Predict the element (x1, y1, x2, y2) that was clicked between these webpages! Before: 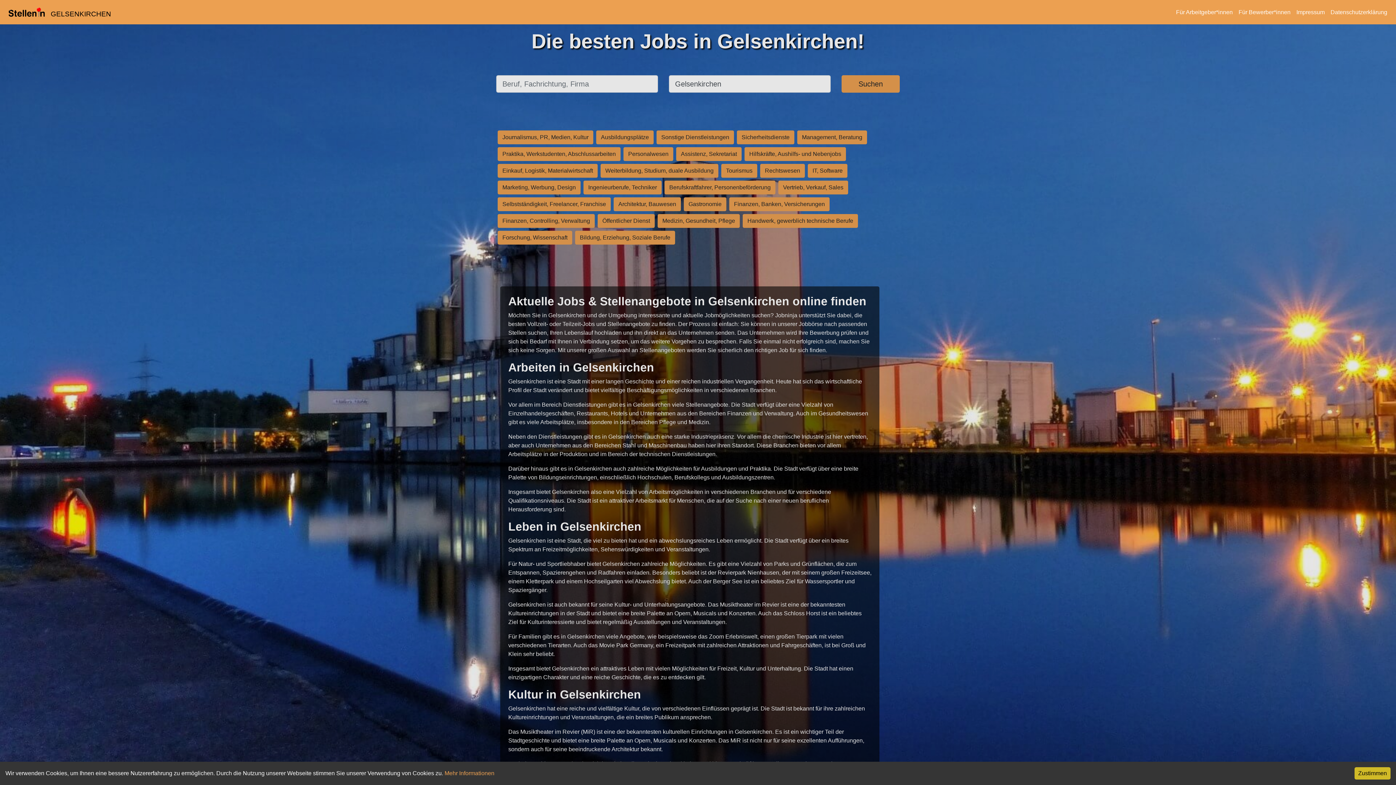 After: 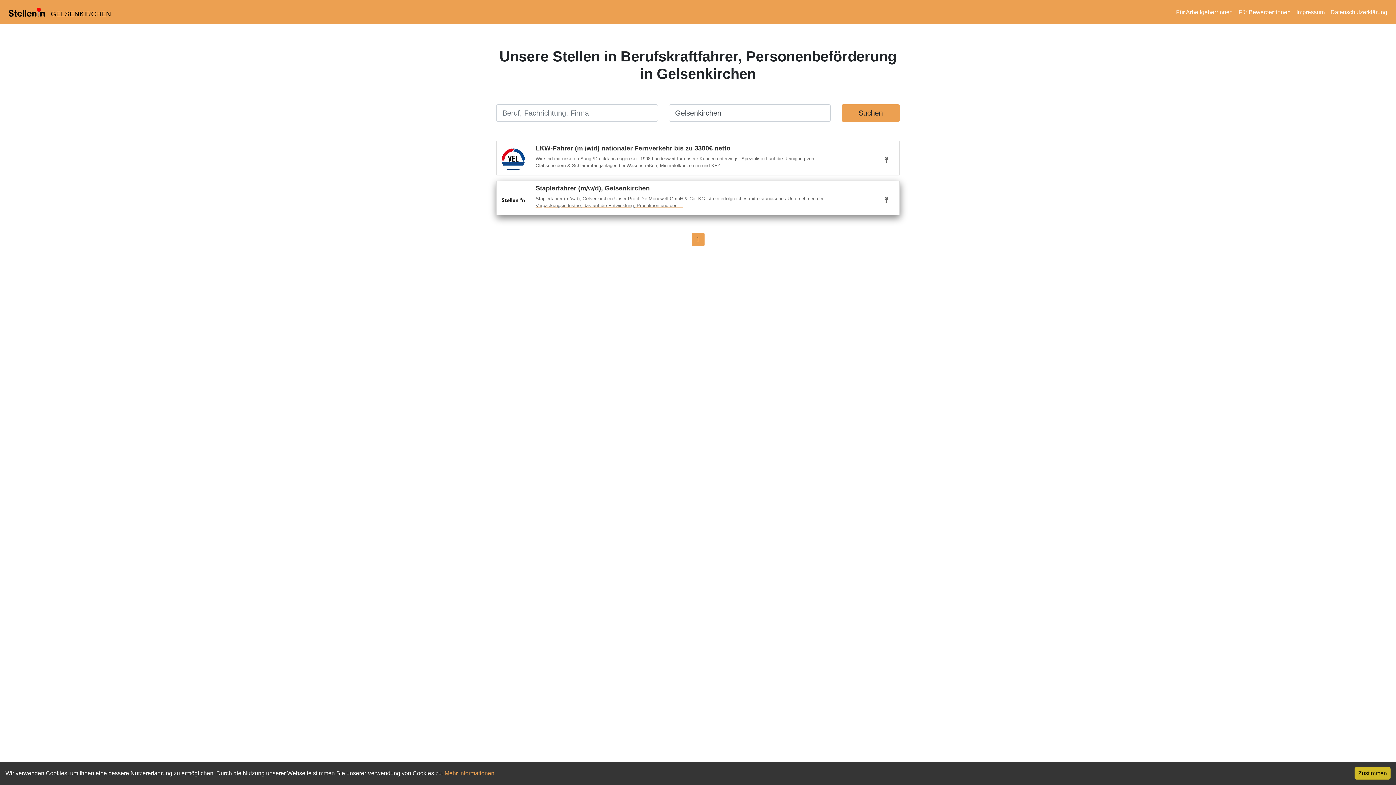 Action: bbox: (663, 184, 777, 190) label: Berufskraftfahrer, Personenbeförderung